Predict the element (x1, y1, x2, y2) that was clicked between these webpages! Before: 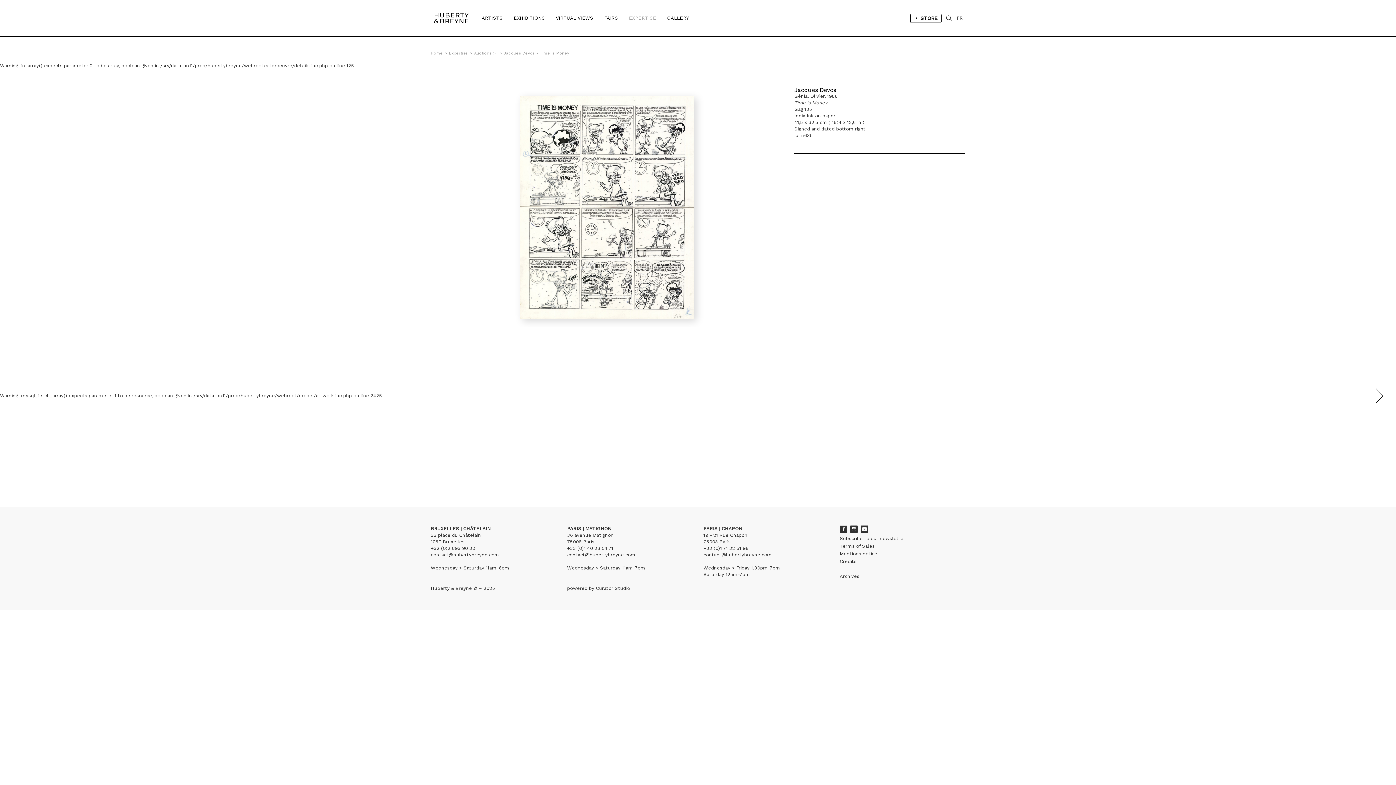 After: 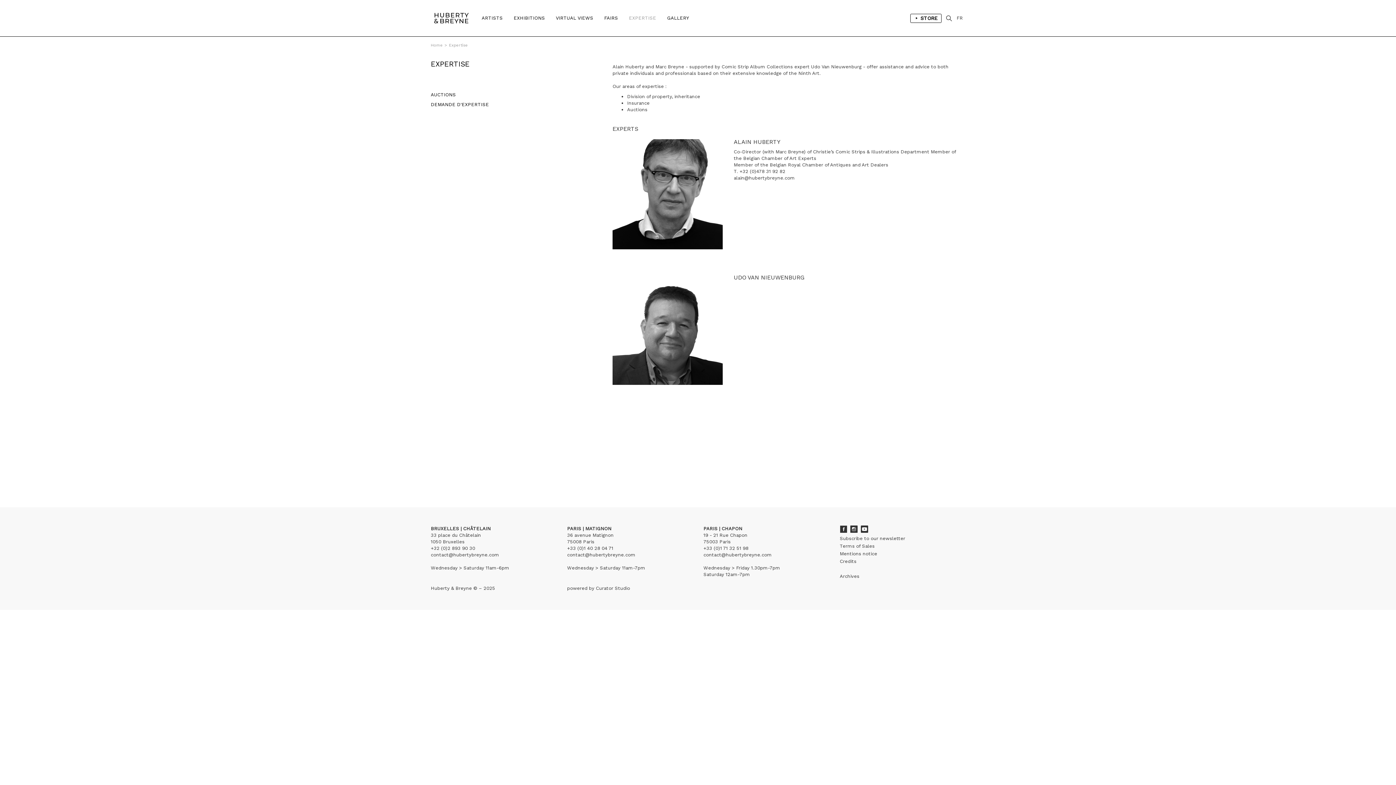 Action: label: Expertise bbox: (449, 44, 469, 62)